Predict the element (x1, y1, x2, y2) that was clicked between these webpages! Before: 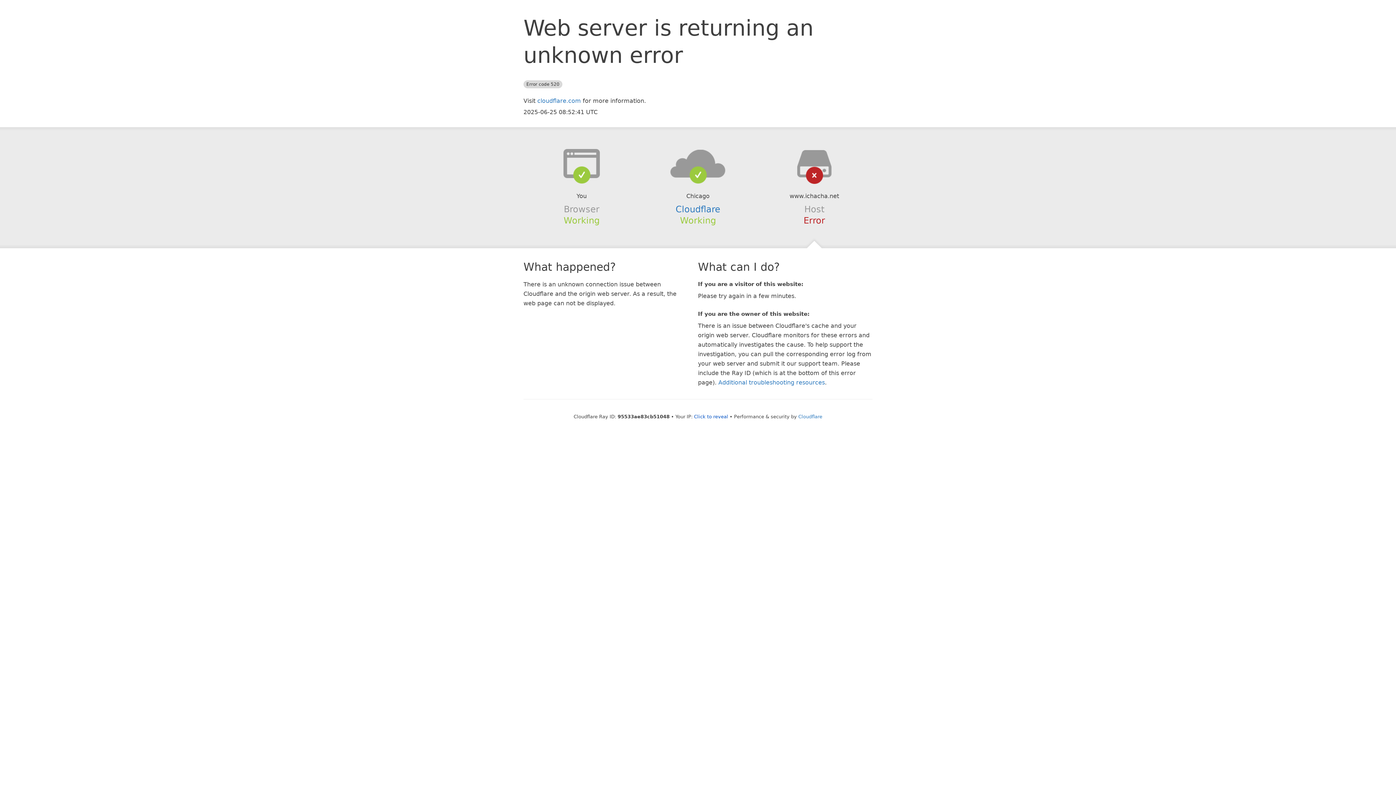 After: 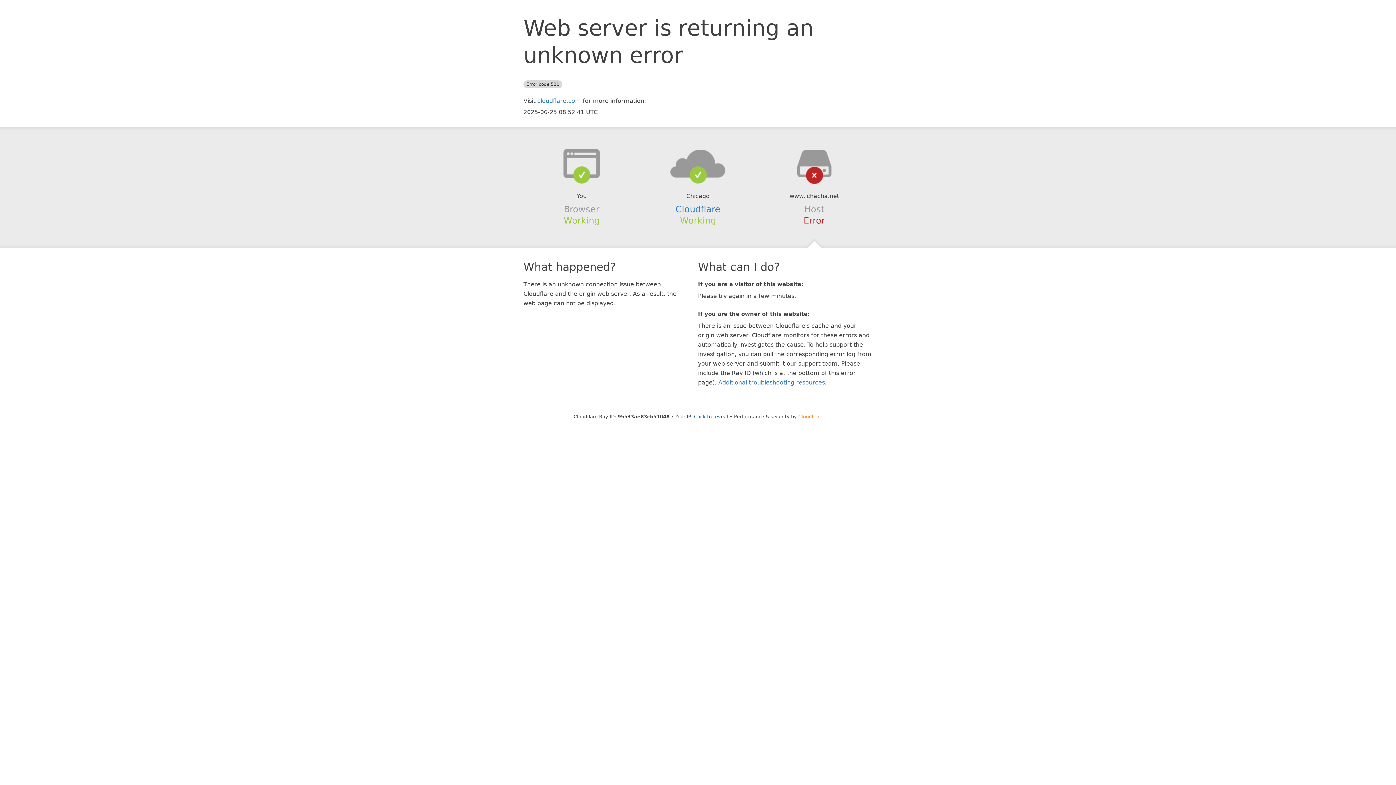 Action: bbox: (798, 414, 822, 419) label: Cloudflare